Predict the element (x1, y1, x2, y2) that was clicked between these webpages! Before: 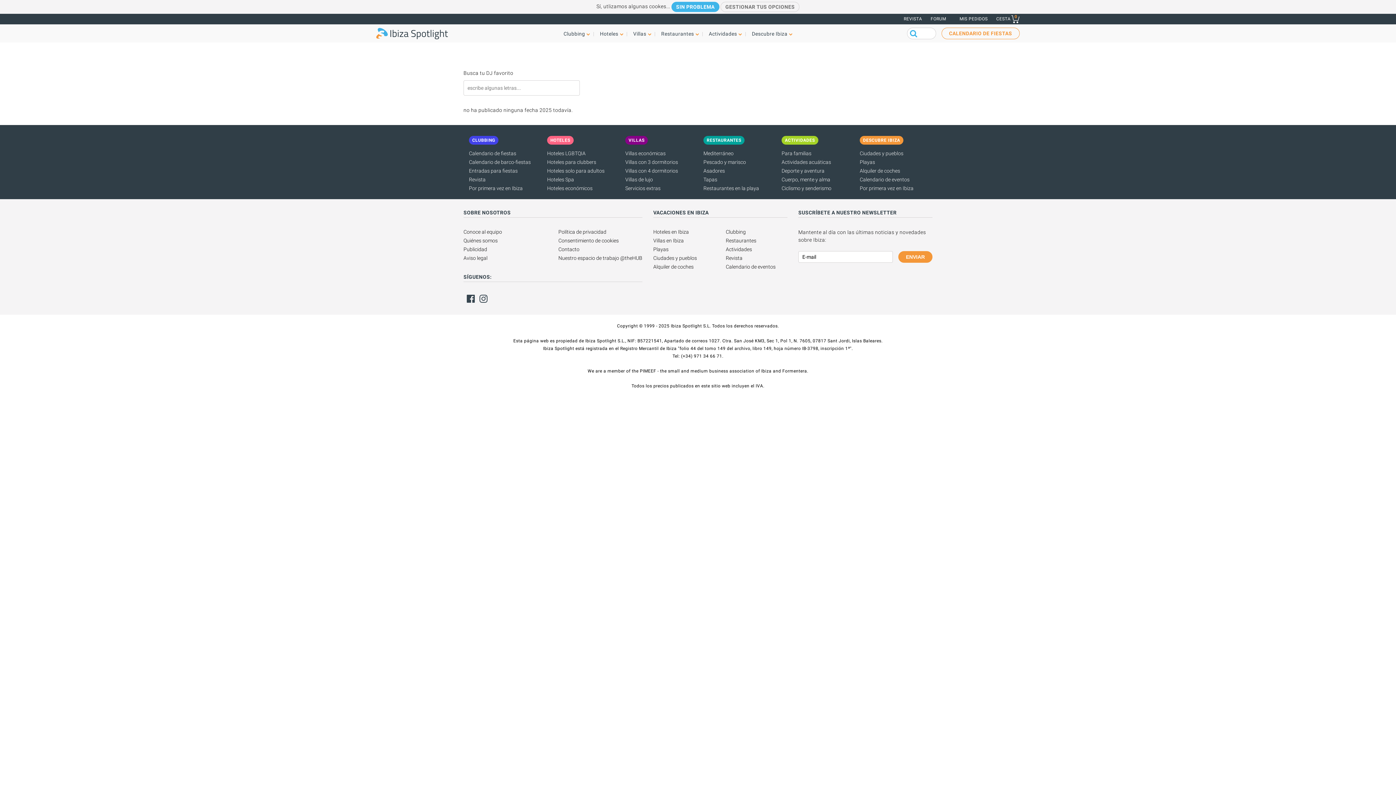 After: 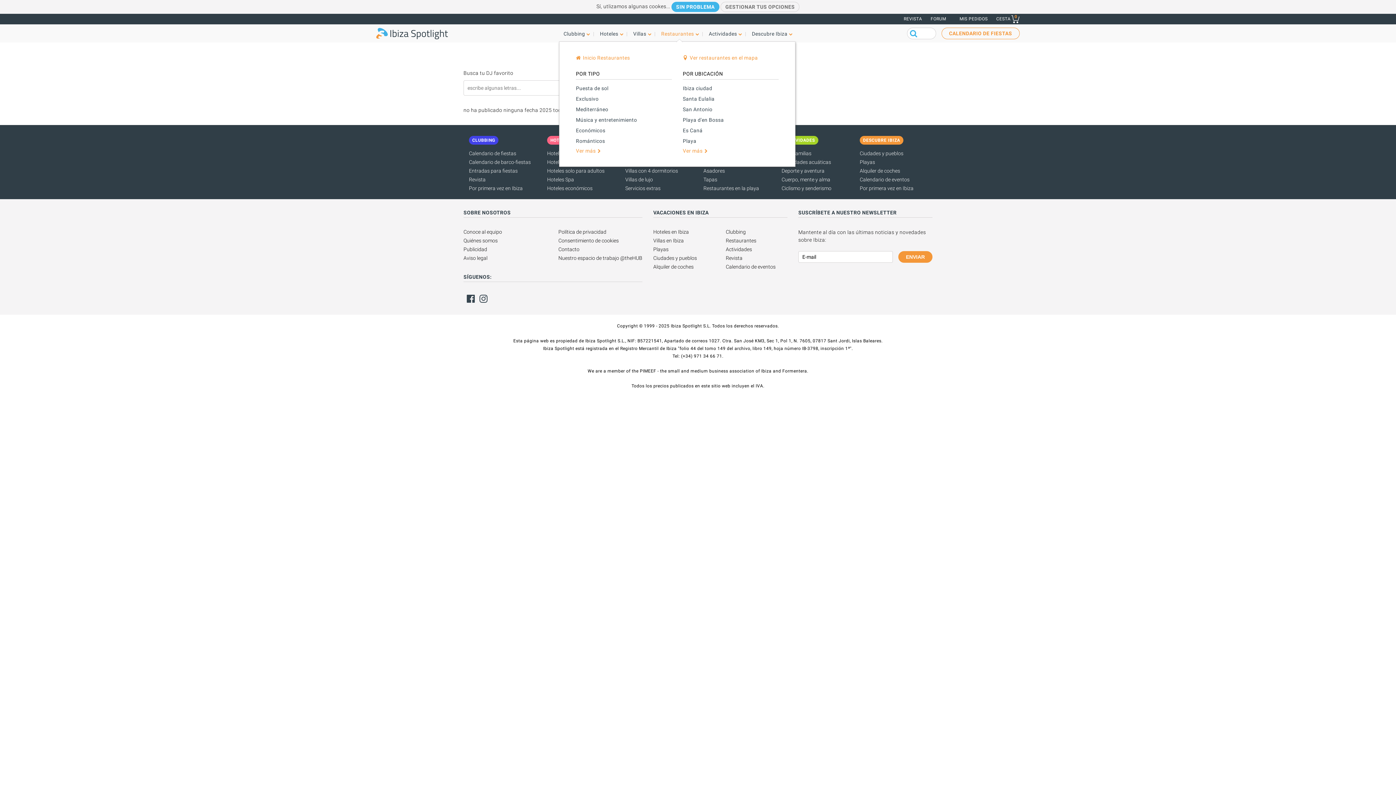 Action: bbox: (657, 27, 702, 39) label: Restaurantes